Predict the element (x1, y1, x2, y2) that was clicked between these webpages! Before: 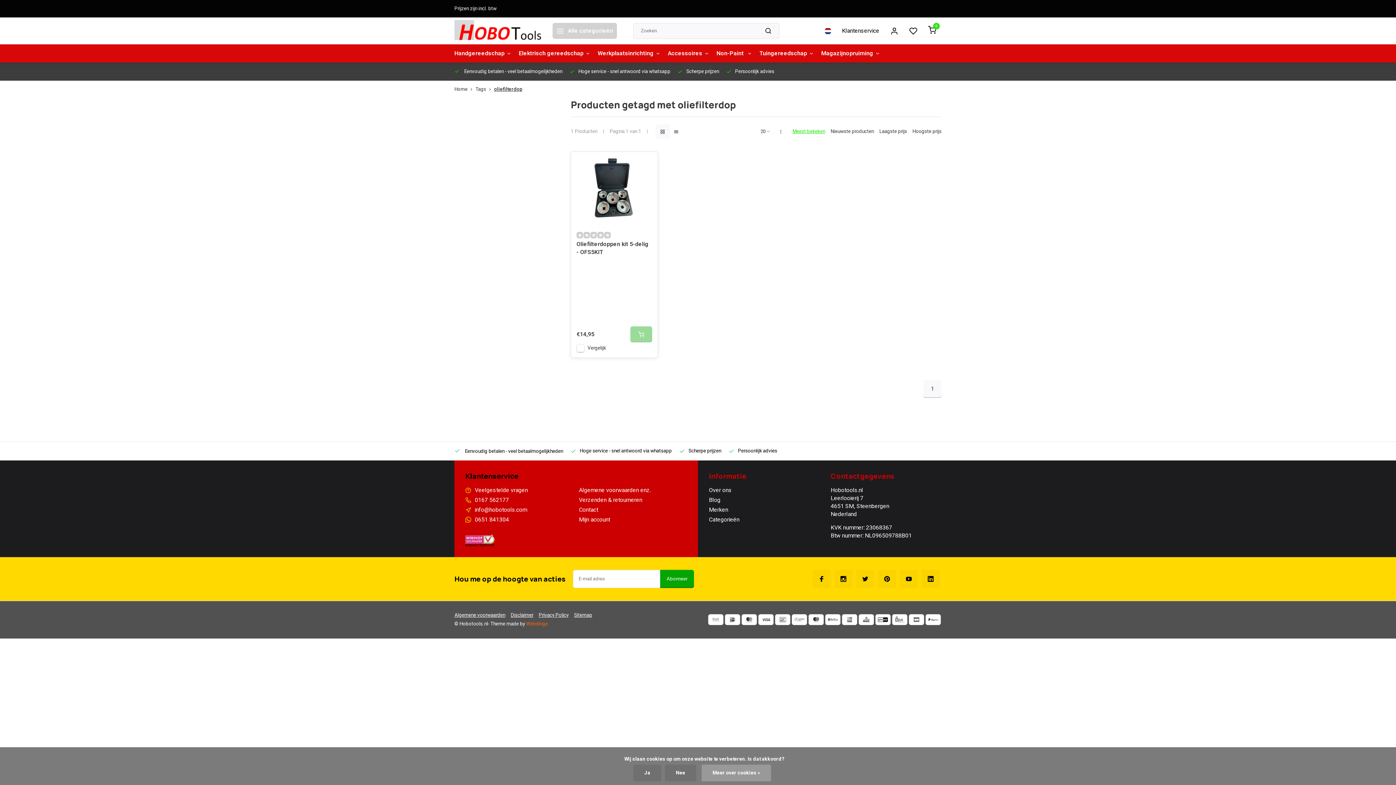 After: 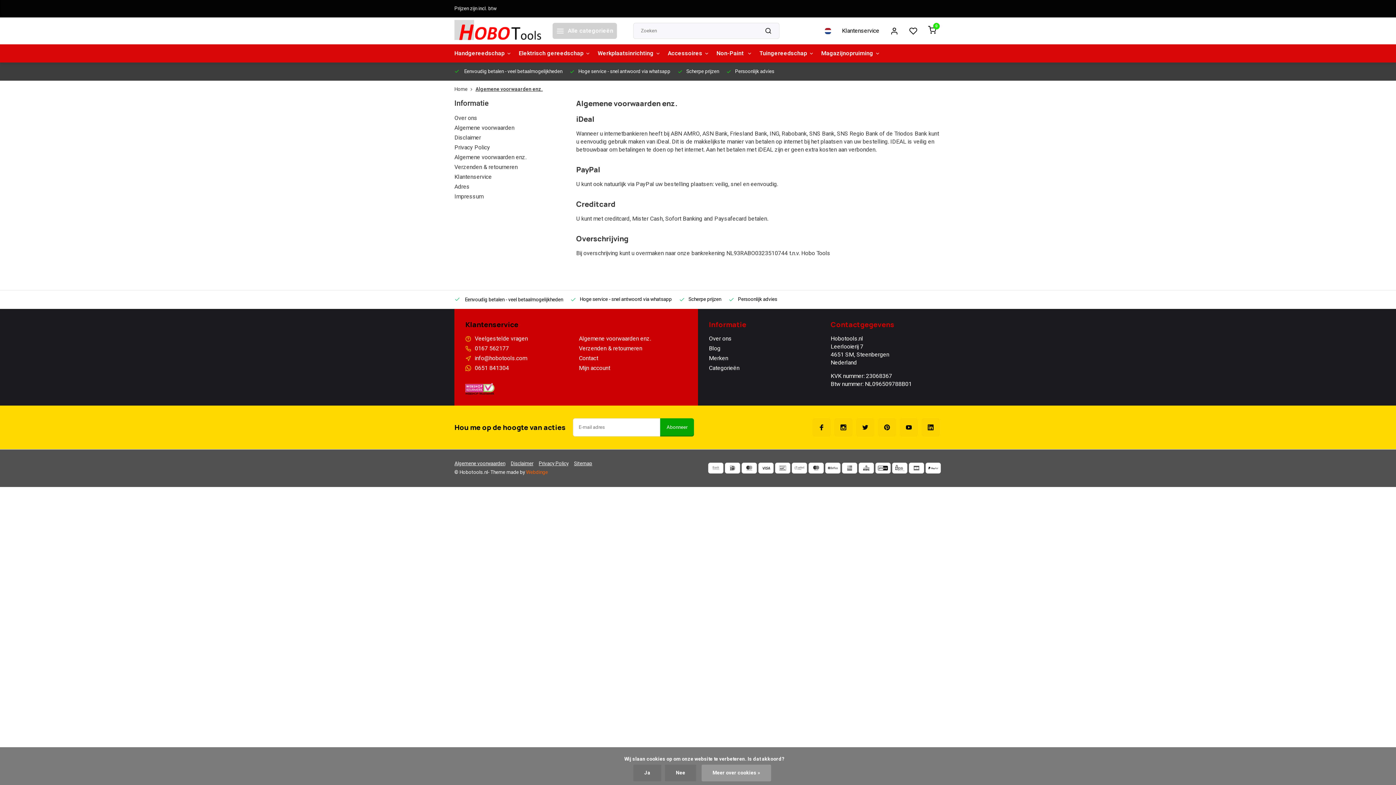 Action: bbox: (741, 614, 757, 625)